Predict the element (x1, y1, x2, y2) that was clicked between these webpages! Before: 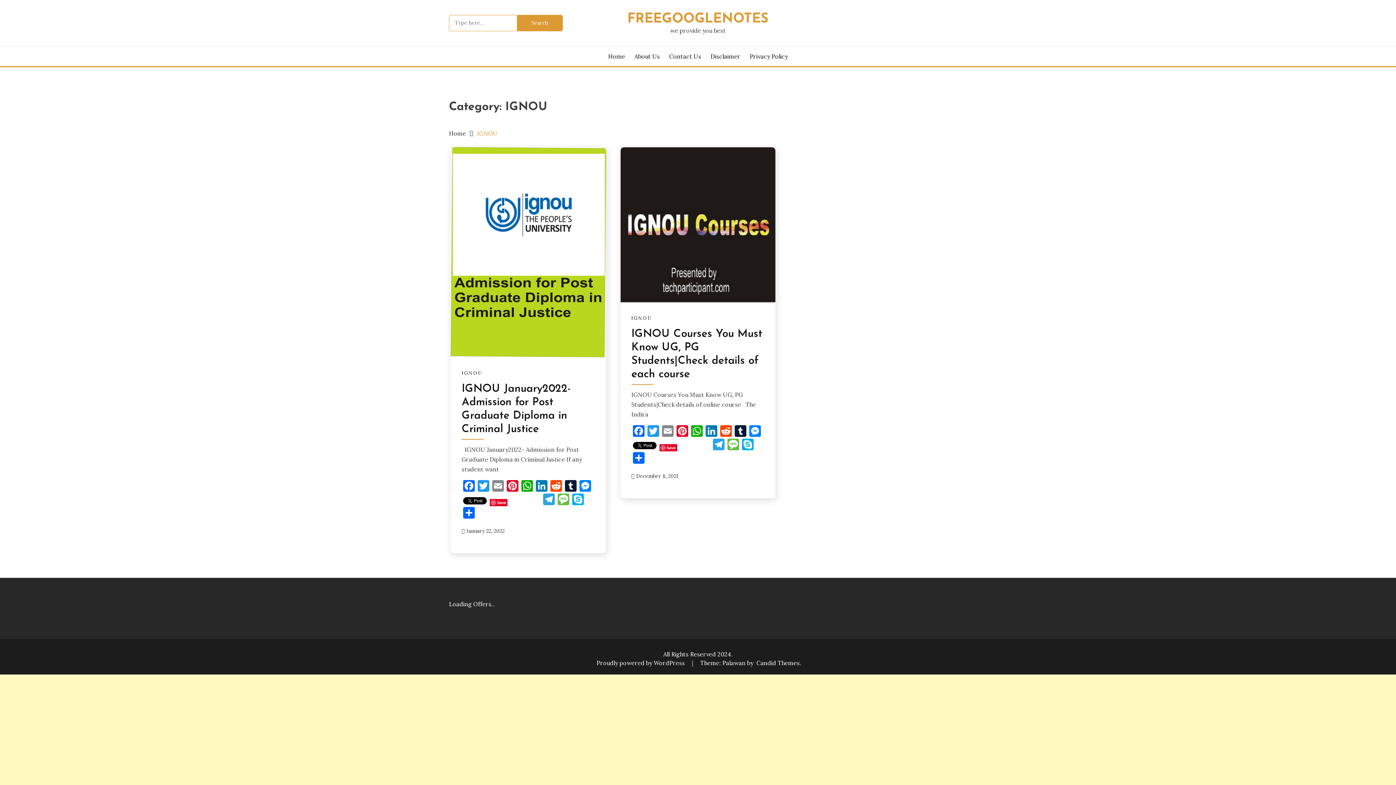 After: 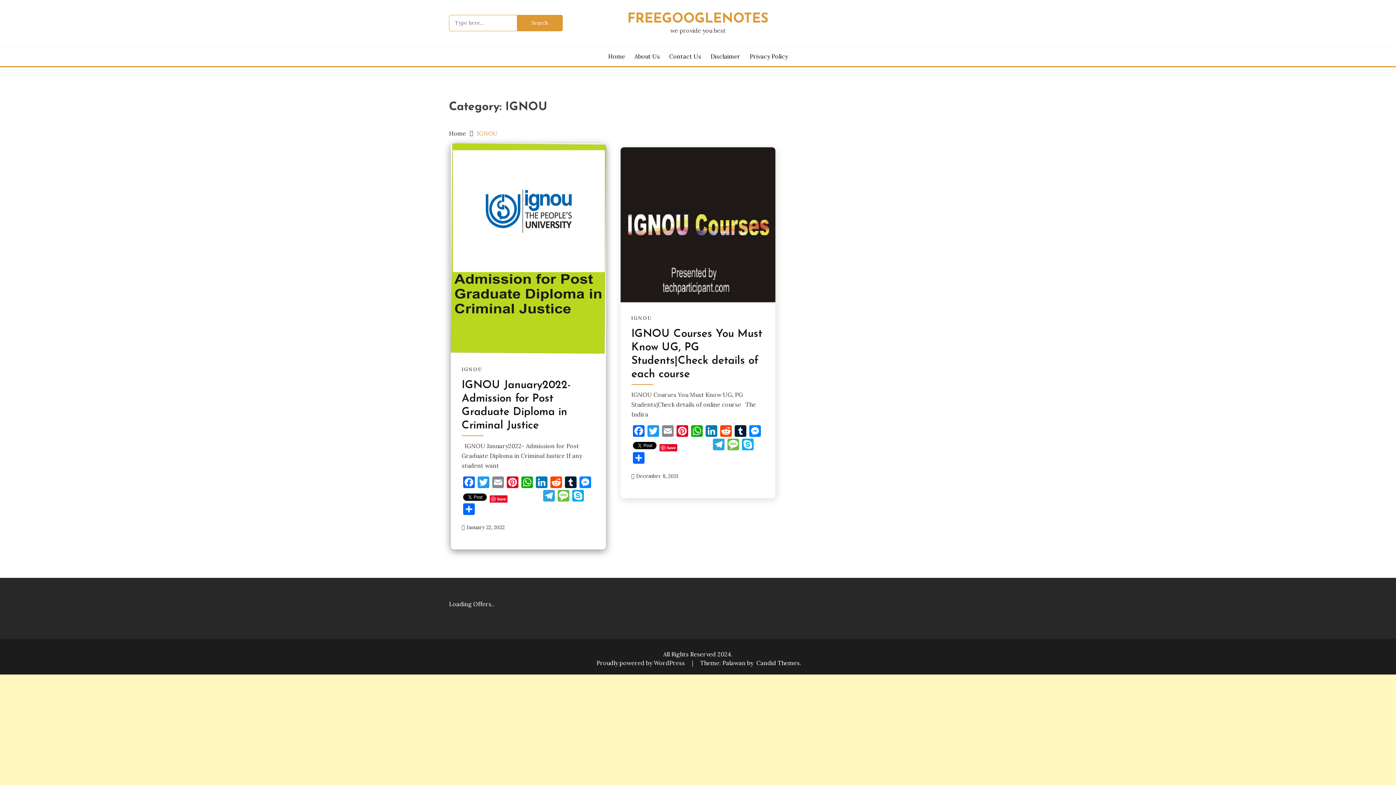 Action: bbox: (509, 494, 541, 506)